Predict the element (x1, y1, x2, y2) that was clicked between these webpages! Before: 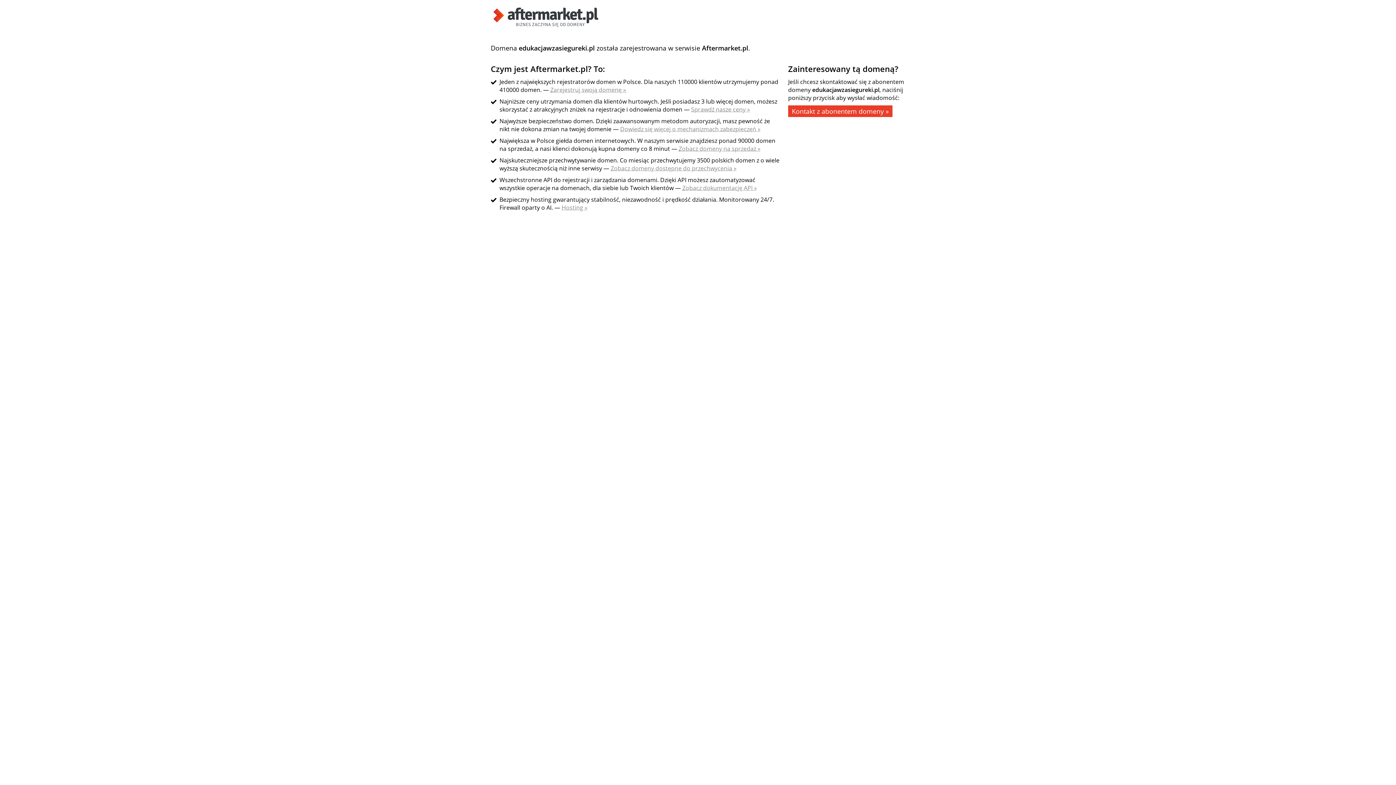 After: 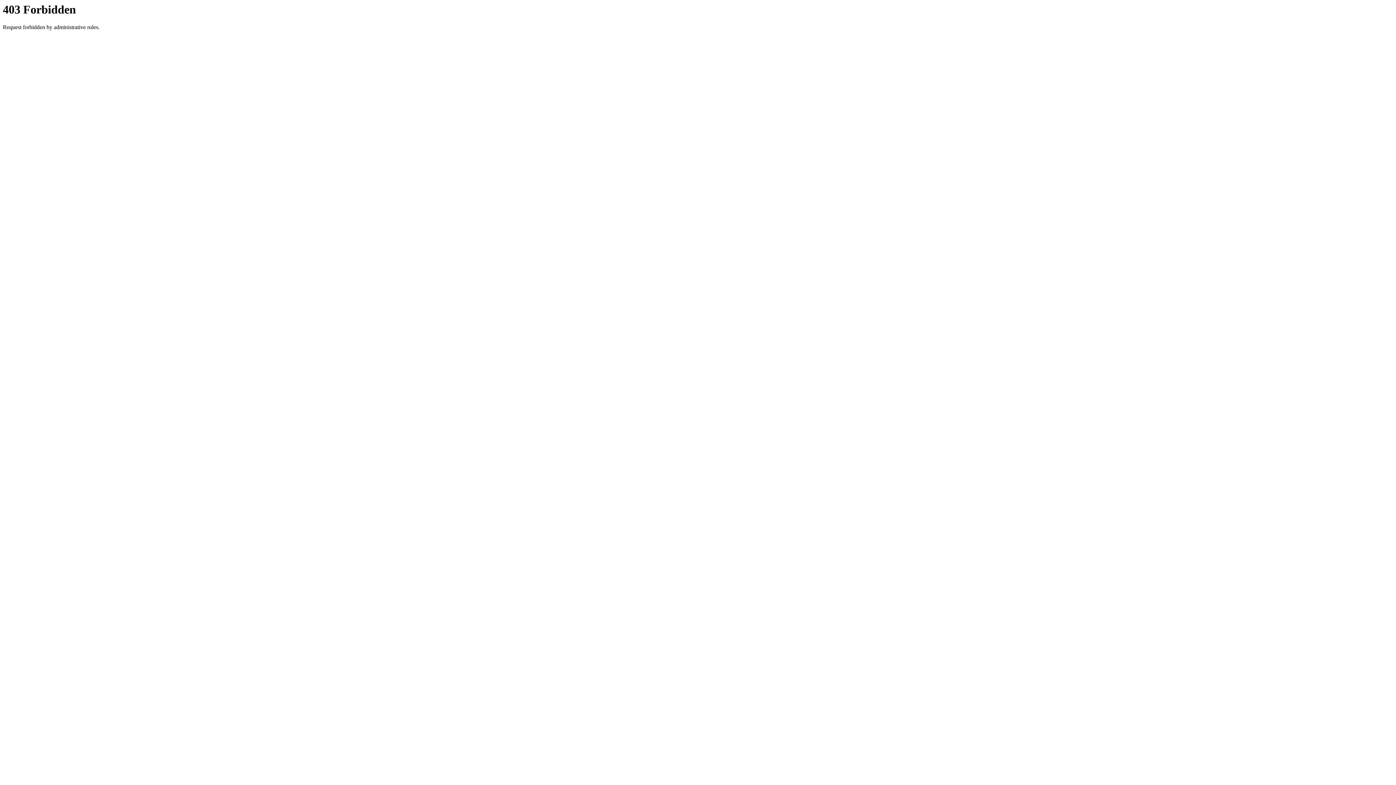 Action: label: Zobacz domeny dostępne do przechwycenia » bbox: (610, 164, 736, 172)